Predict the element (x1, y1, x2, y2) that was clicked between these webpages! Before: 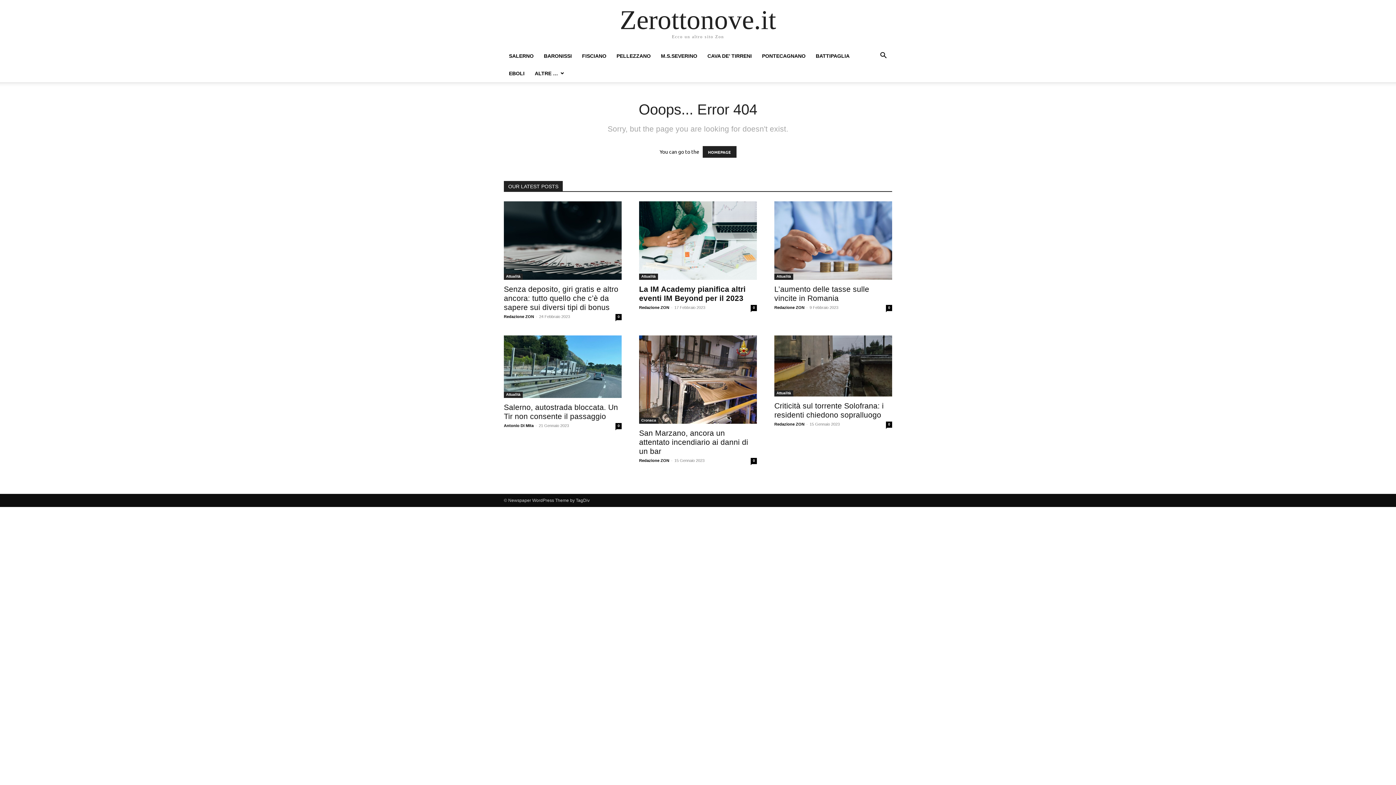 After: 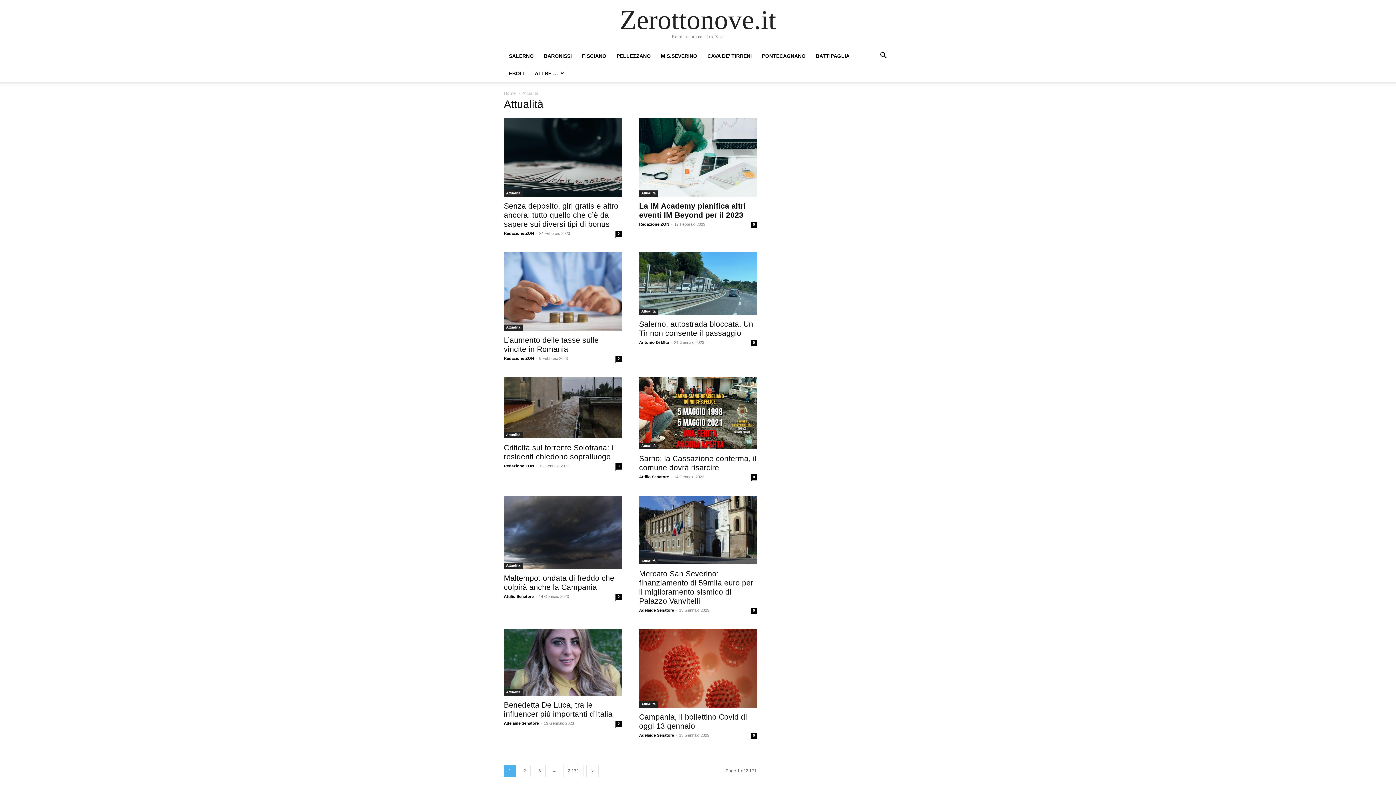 Action: bbox: (504, 392, 522, 398) label: Attualità